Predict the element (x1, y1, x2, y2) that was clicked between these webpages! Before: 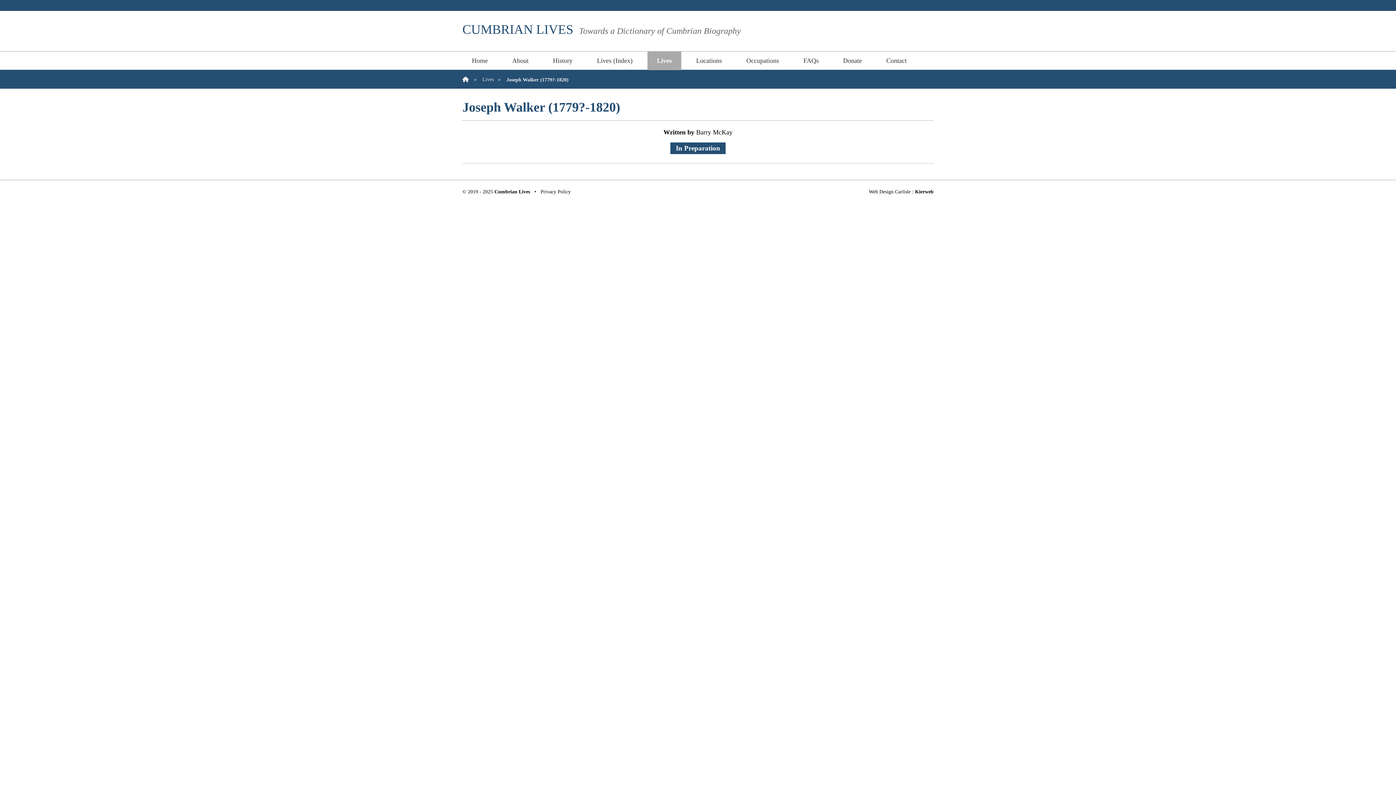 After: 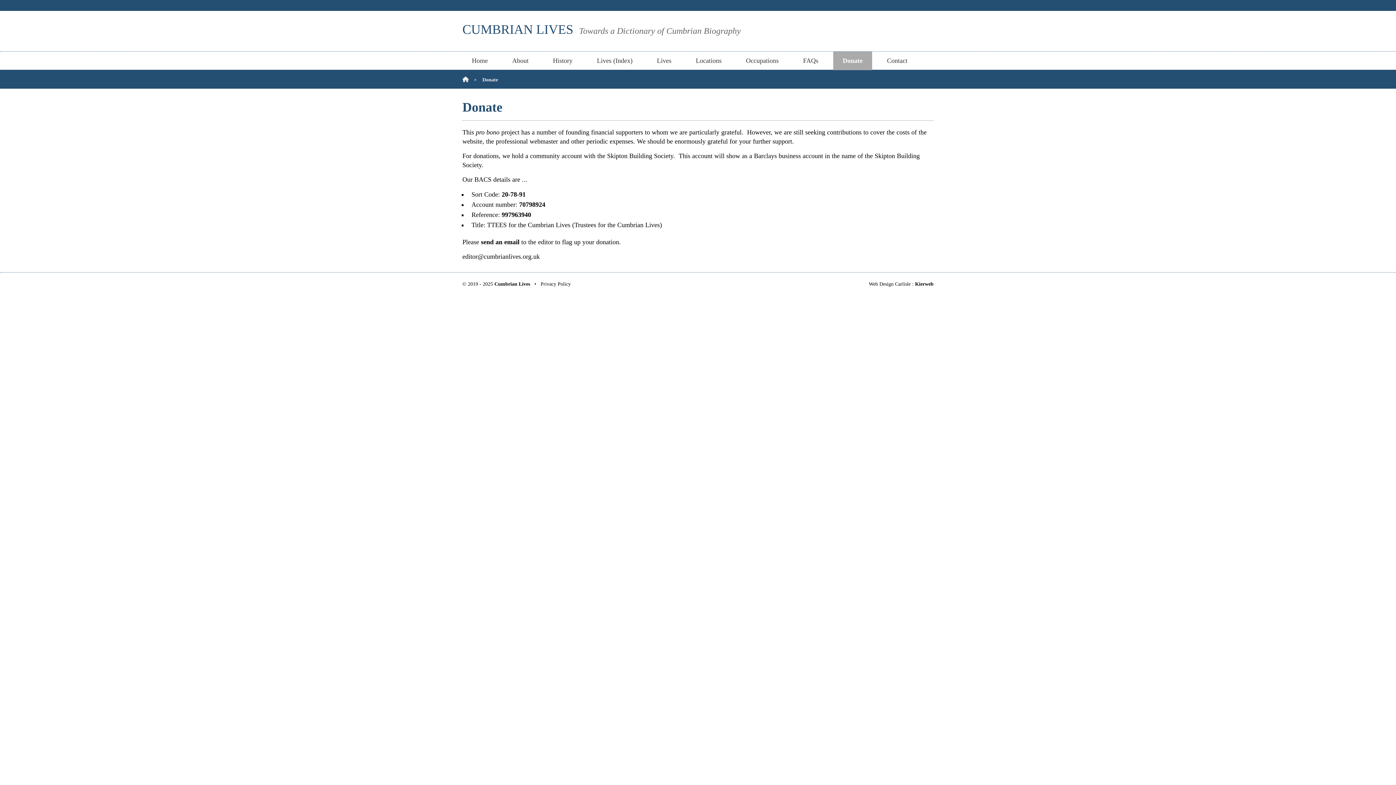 Action: bbox: (833, 51, 871, 70) label: Donate